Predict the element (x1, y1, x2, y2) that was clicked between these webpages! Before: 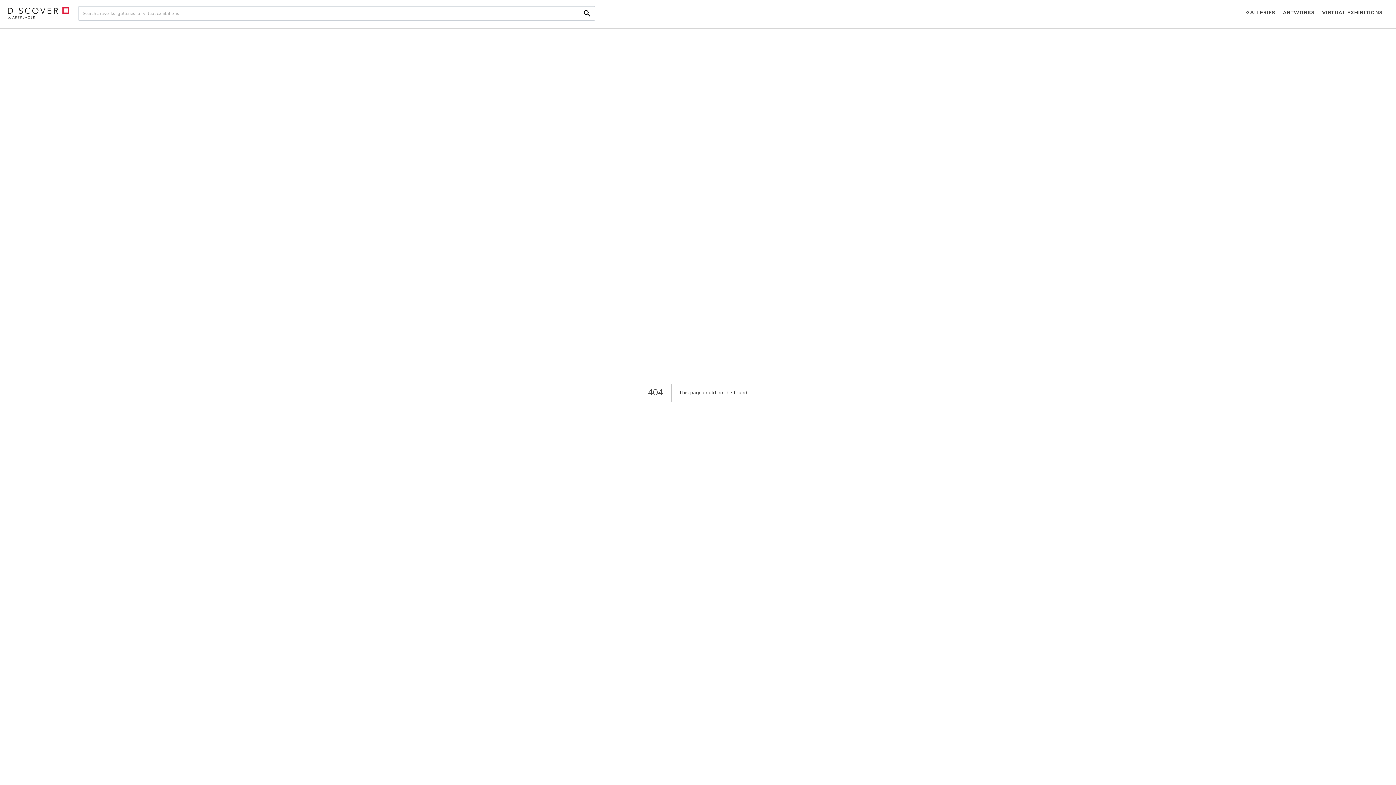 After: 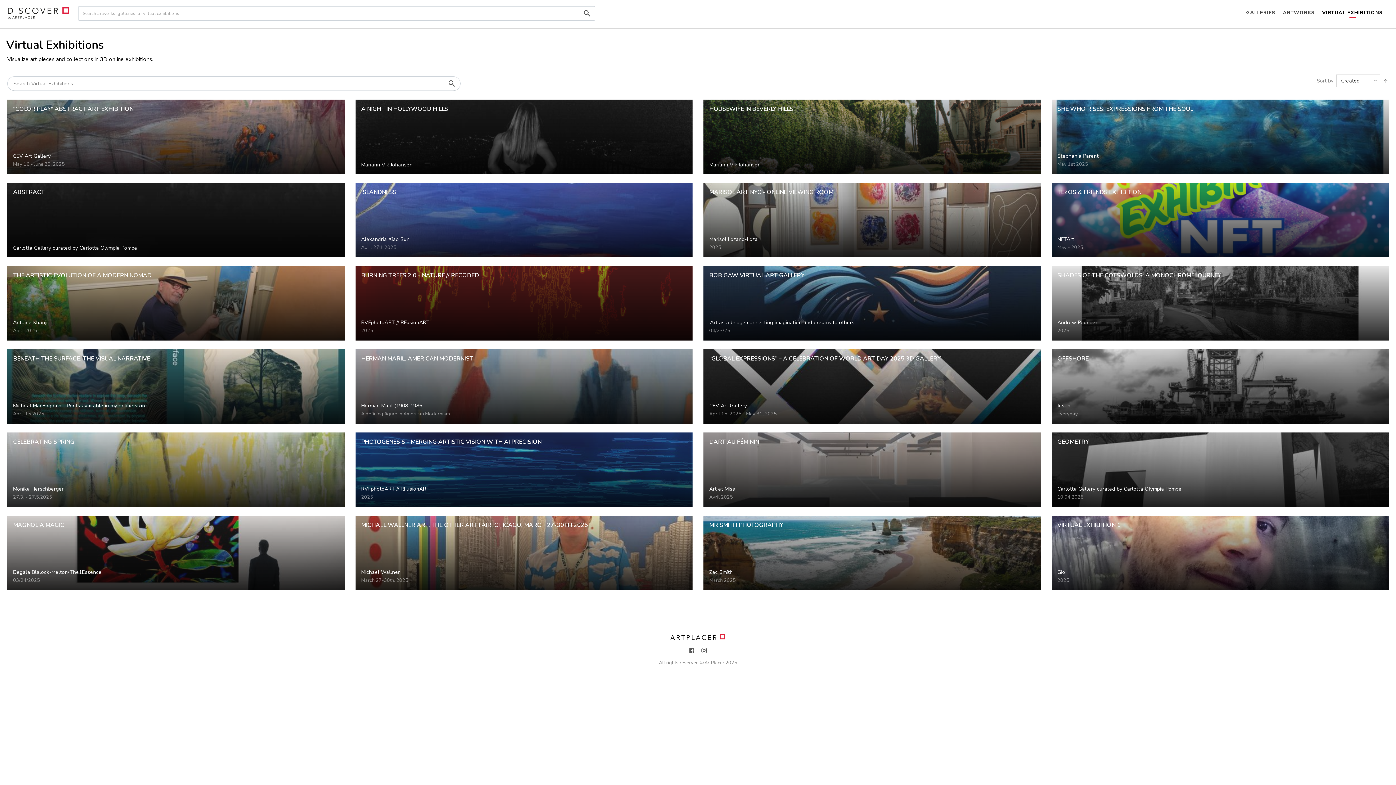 Action: label: VIRTUAL EXHIBITIONS bbox: (1318, 0, 1386, 26)